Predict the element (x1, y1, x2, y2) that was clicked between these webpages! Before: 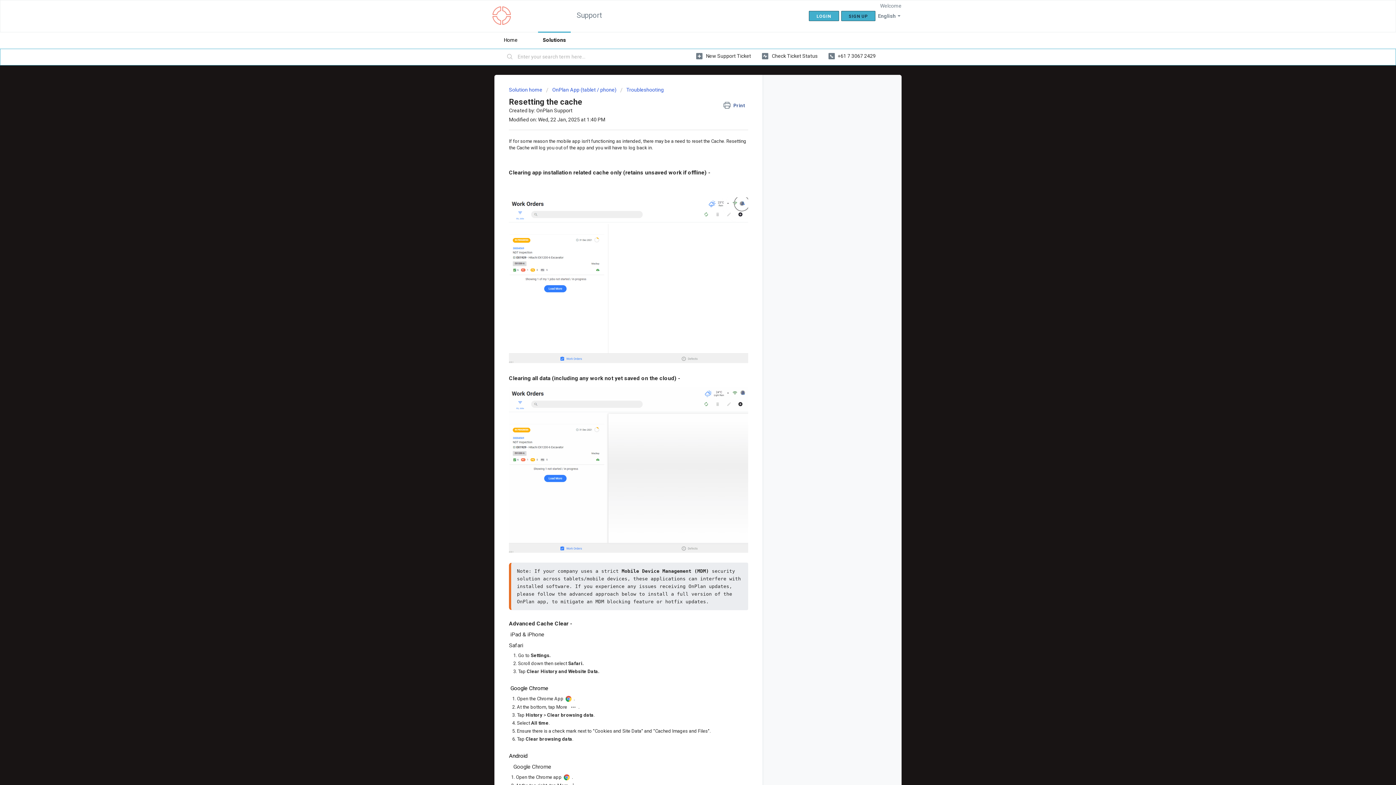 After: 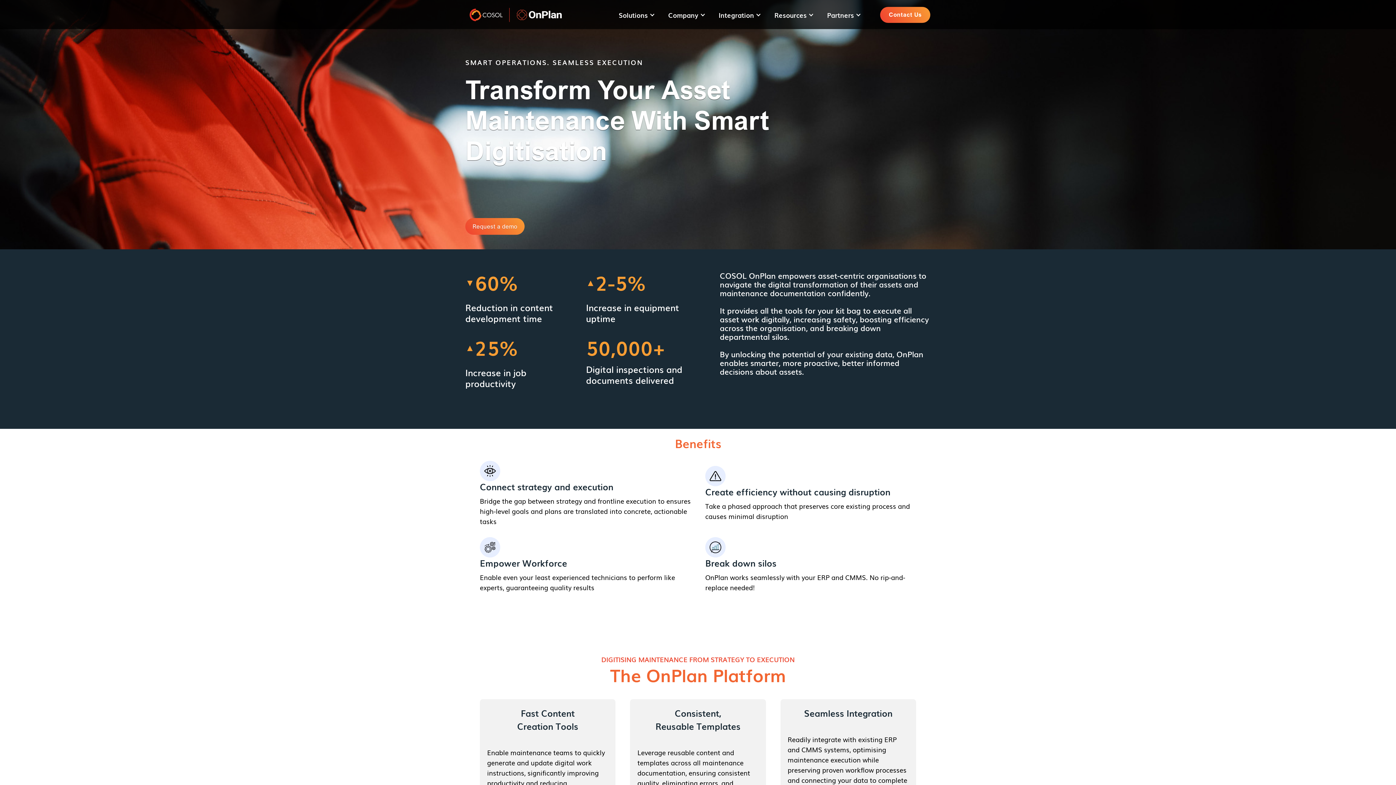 Action: bbox: (492, 6, 573, 24)